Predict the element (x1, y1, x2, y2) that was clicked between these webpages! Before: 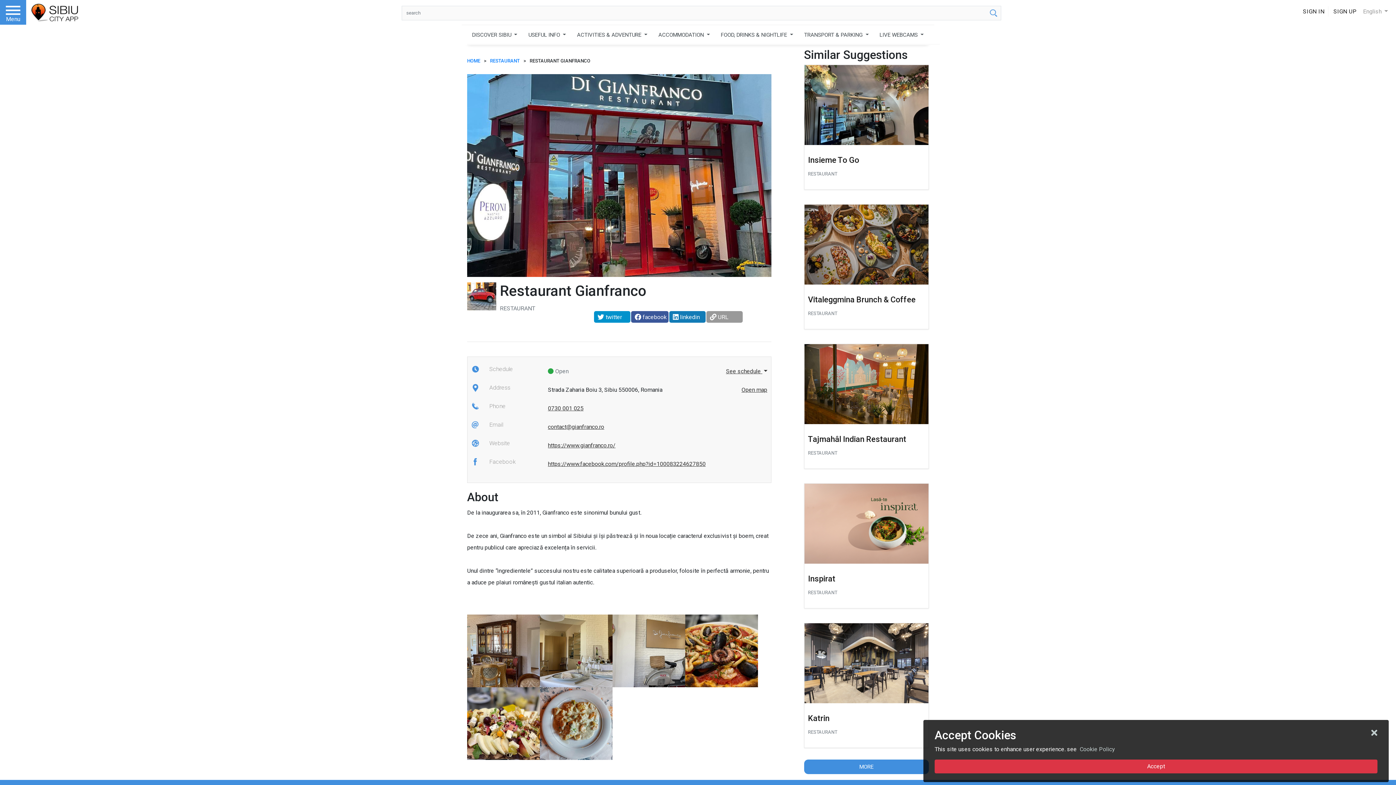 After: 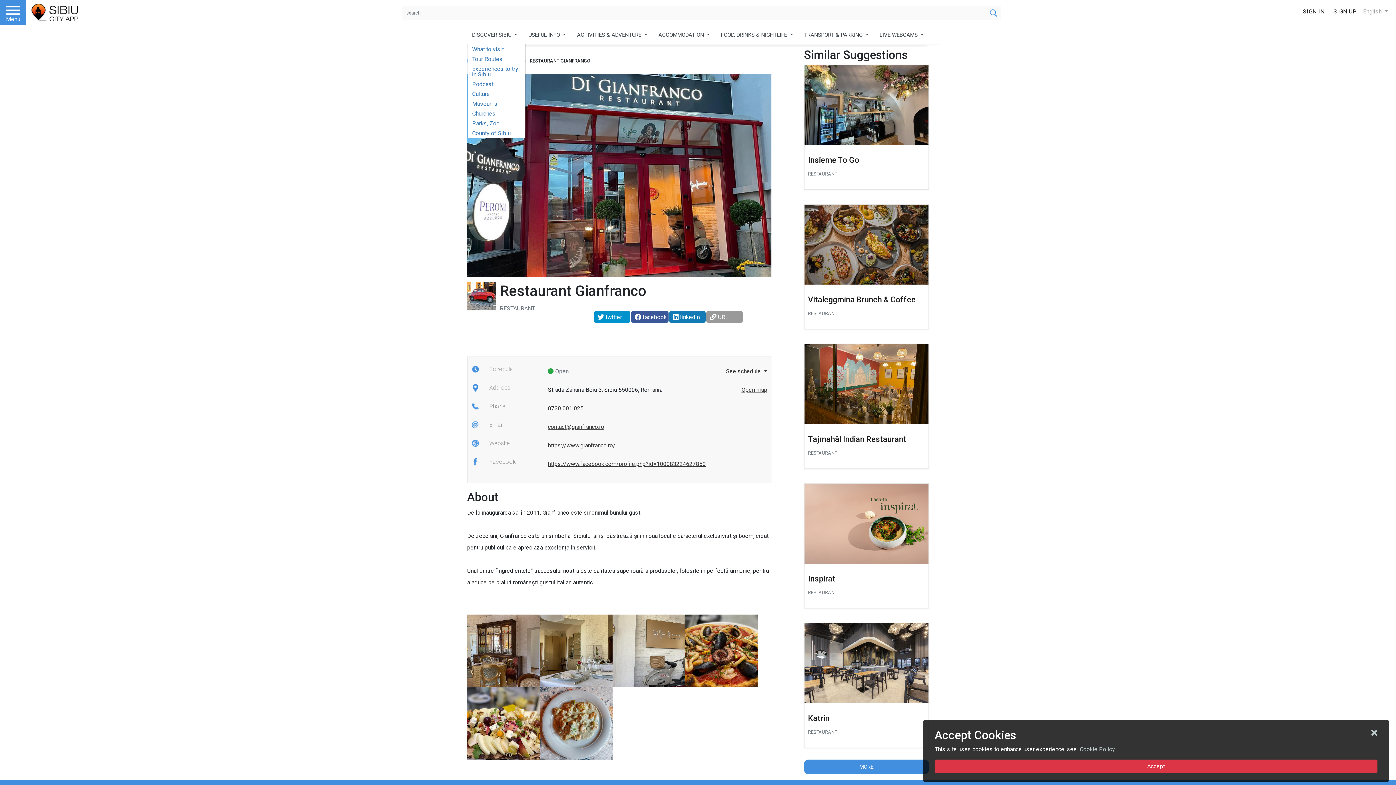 Action: label: DISCOVER SIBIU  bbox: (467, 25, 522, 45)